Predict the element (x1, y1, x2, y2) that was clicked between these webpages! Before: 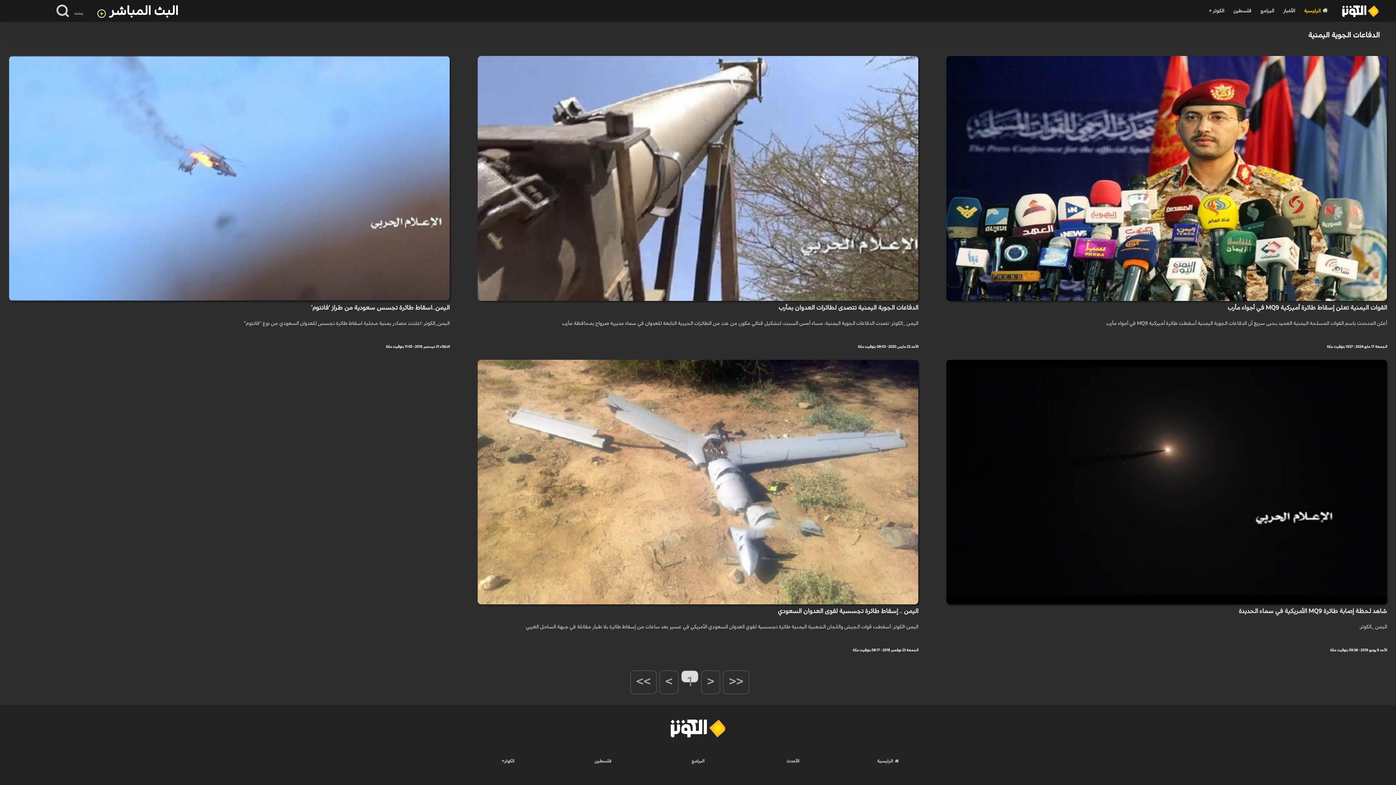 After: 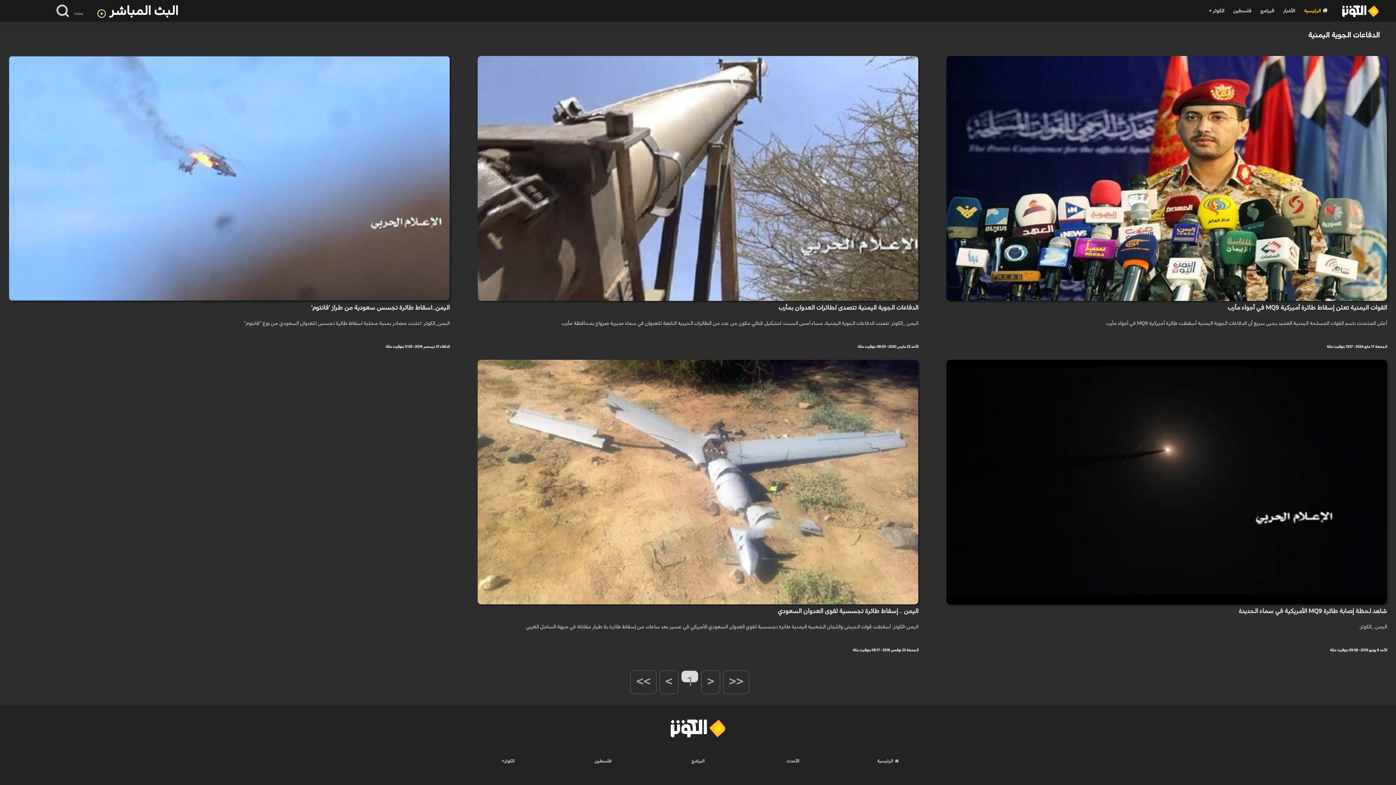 Action: bbox: (21, 715, 65, 759)